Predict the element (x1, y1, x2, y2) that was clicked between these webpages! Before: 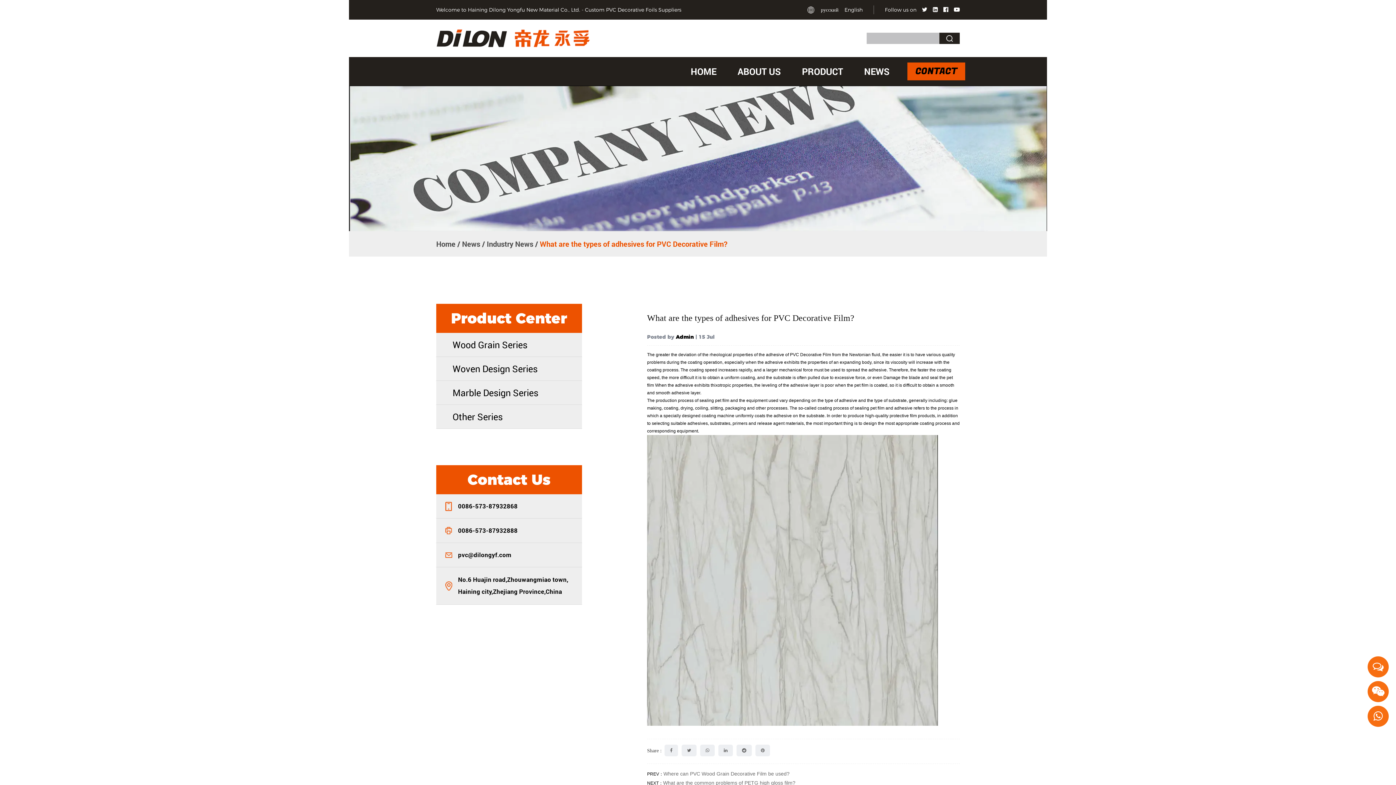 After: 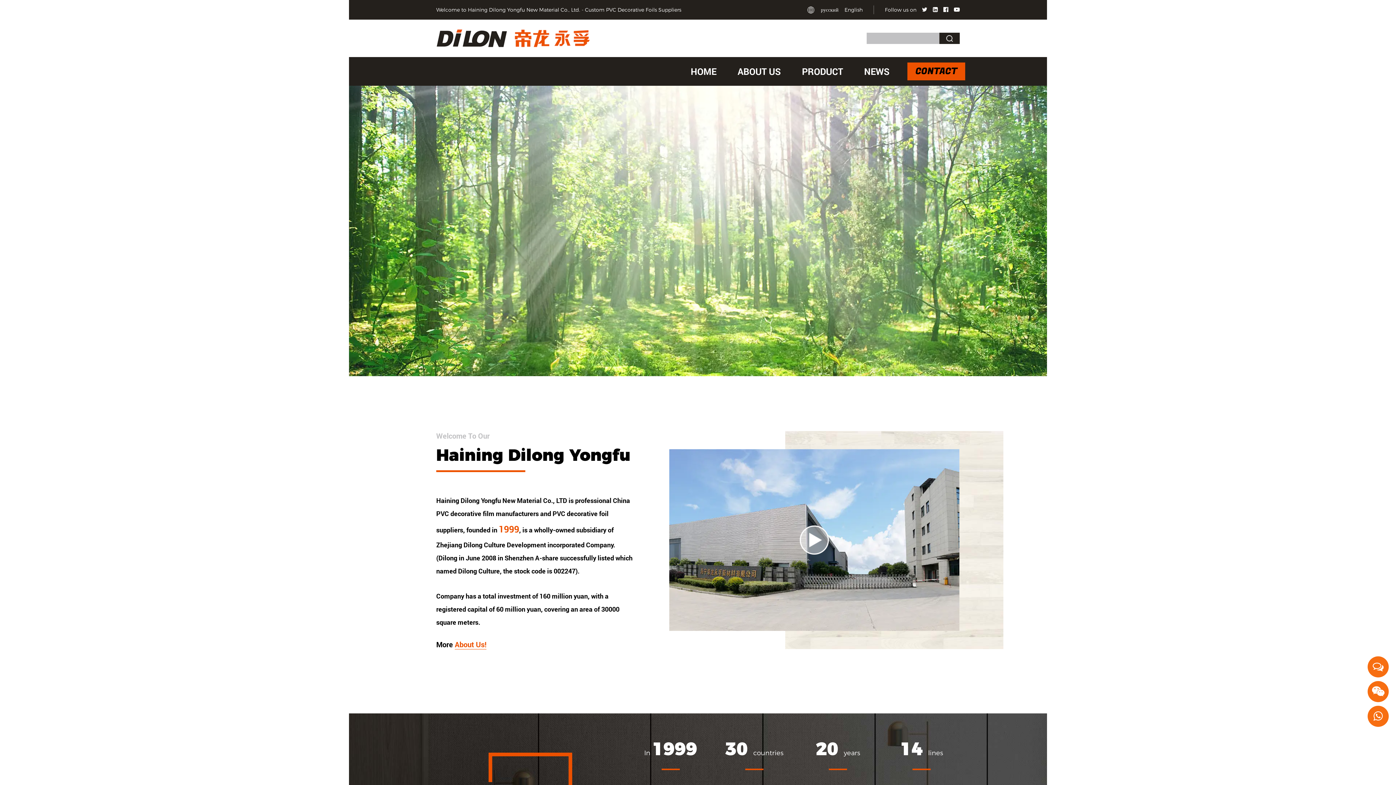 Action: bbox: (585, 6, 681, 13) label: Custom PVC Decorative Foils Suppliers